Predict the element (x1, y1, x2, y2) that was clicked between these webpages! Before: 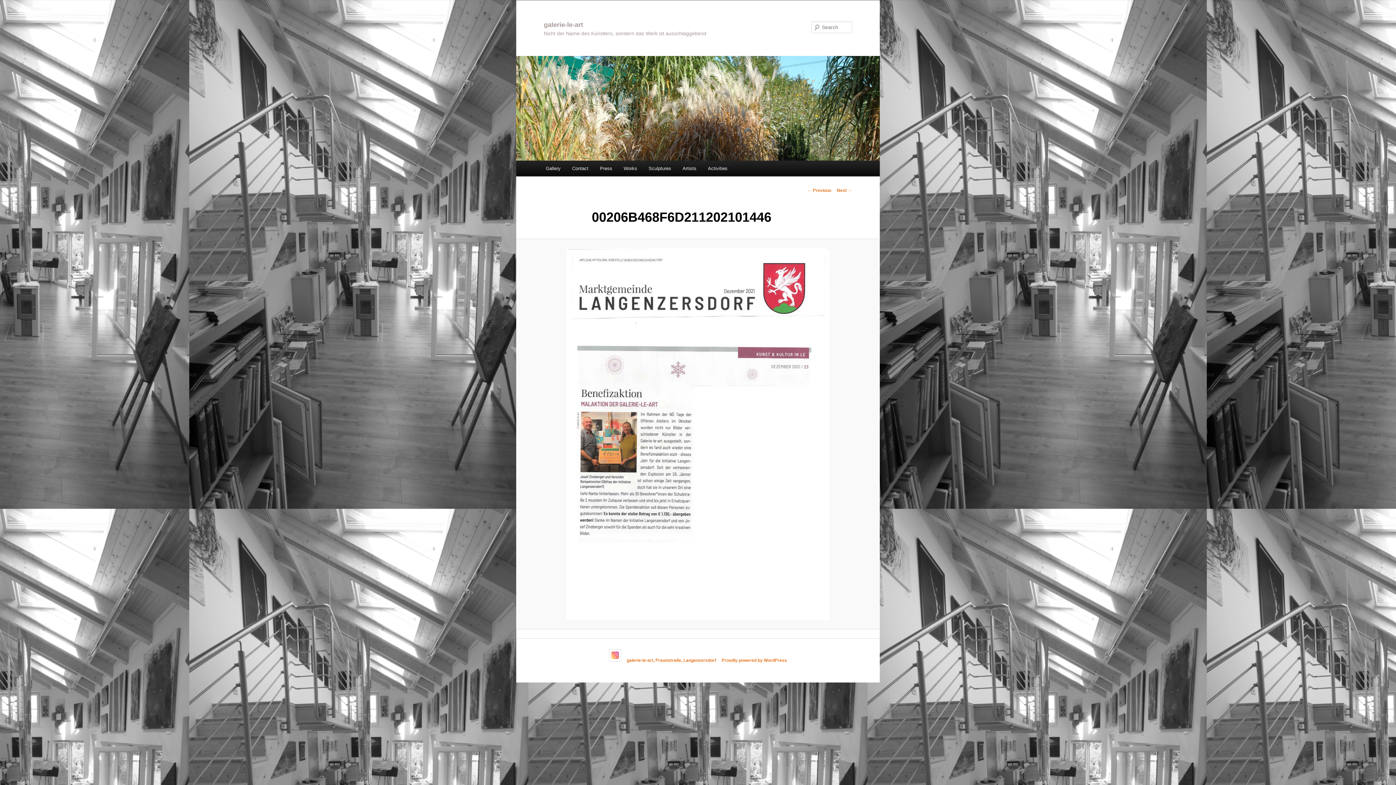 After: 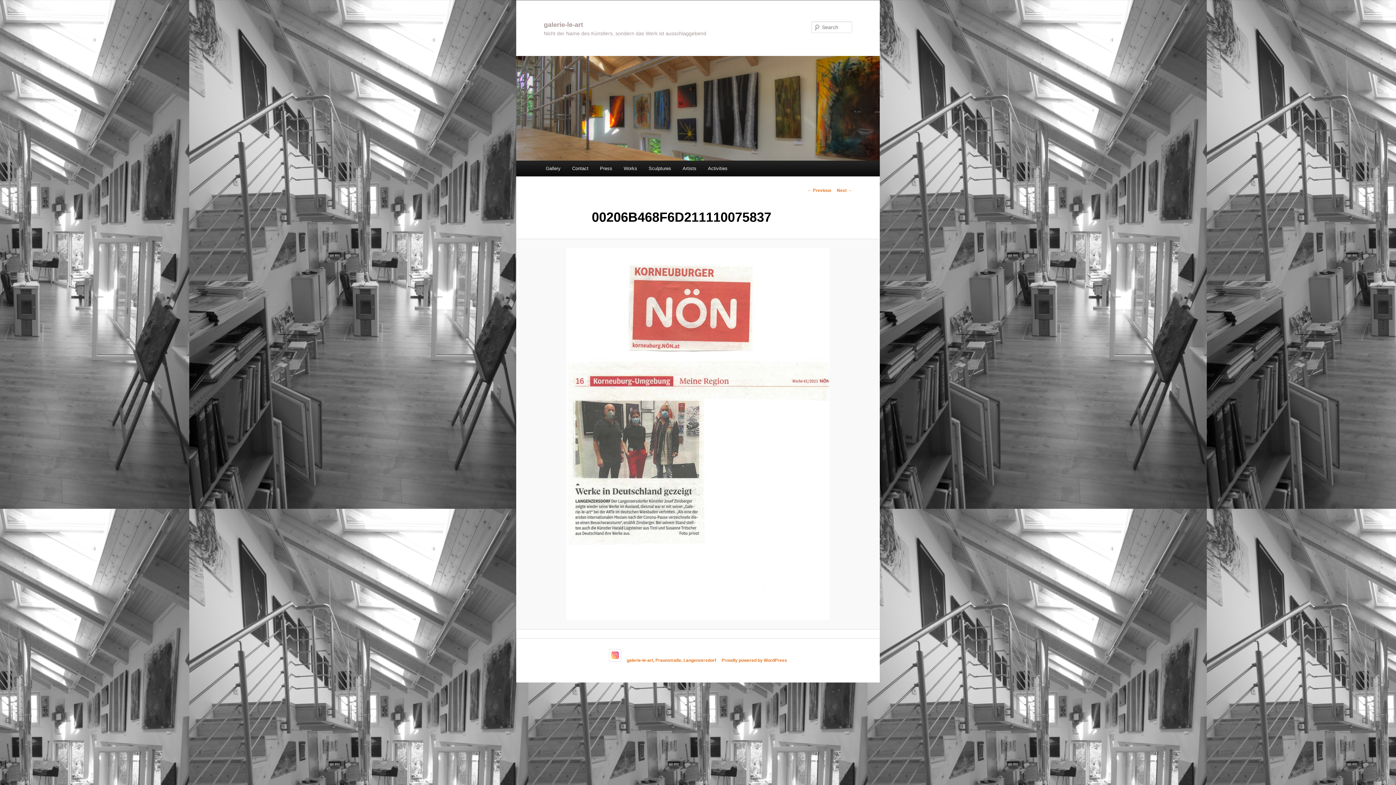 Action: bbox: (525, 248, 870, 620)